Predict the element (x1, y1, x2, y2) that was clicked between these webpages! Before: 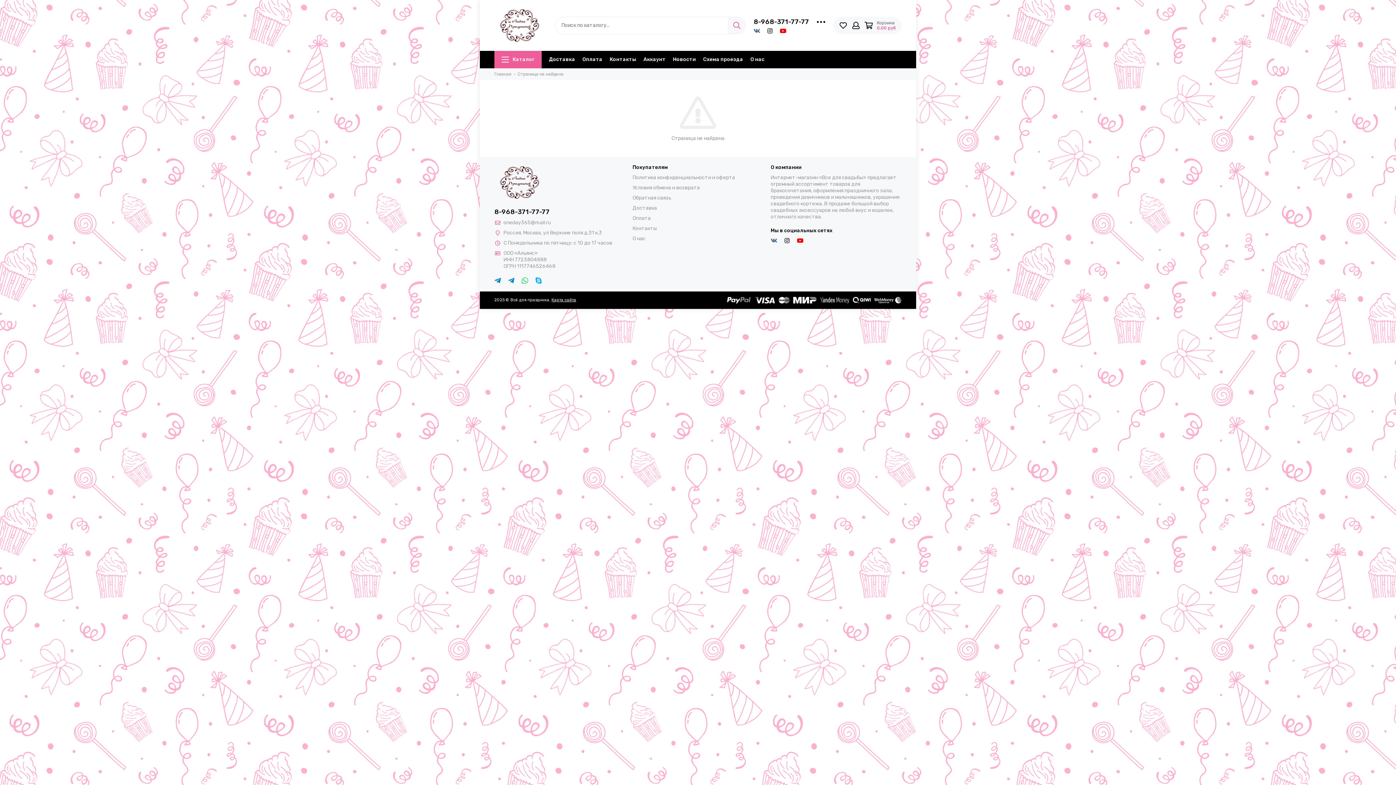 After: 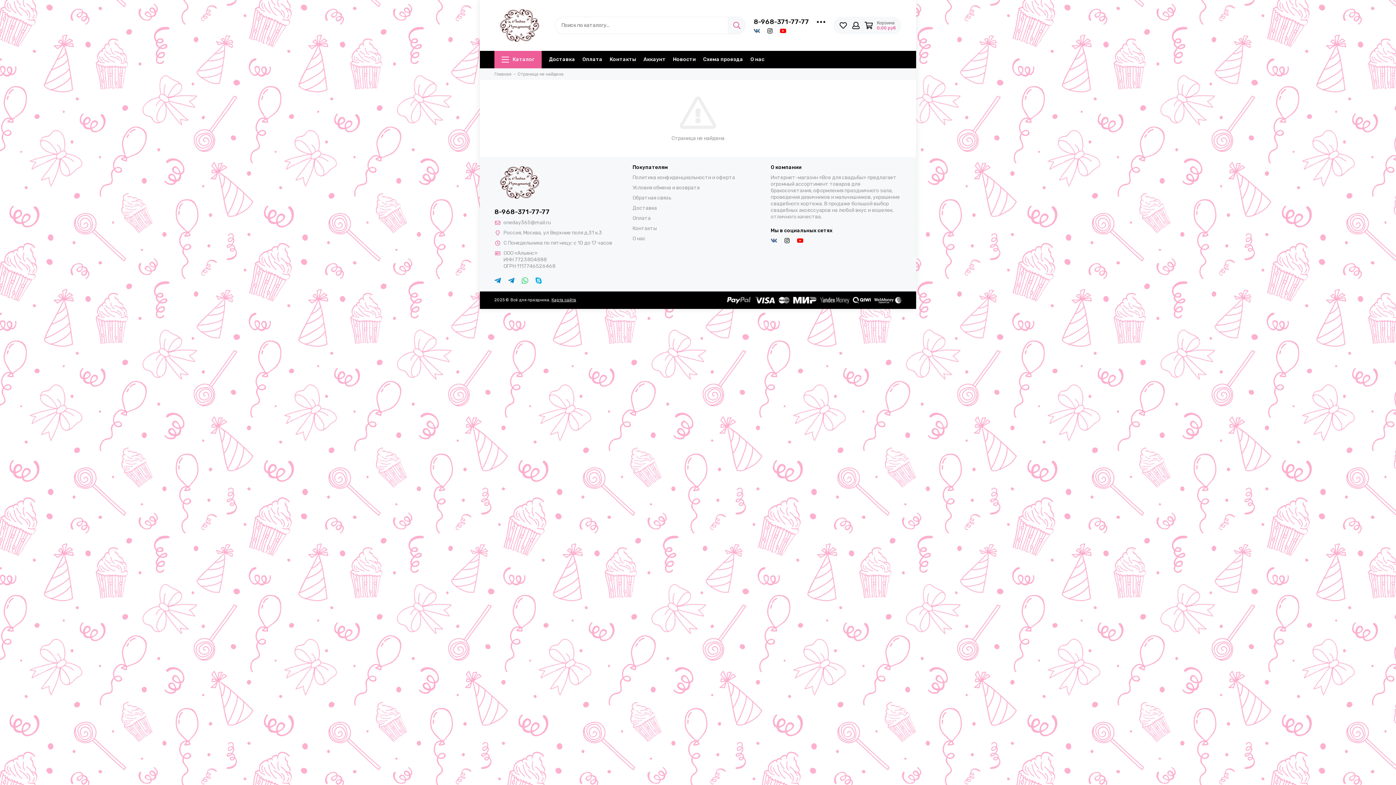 Action: bbox: (494, 276, 500, 285)